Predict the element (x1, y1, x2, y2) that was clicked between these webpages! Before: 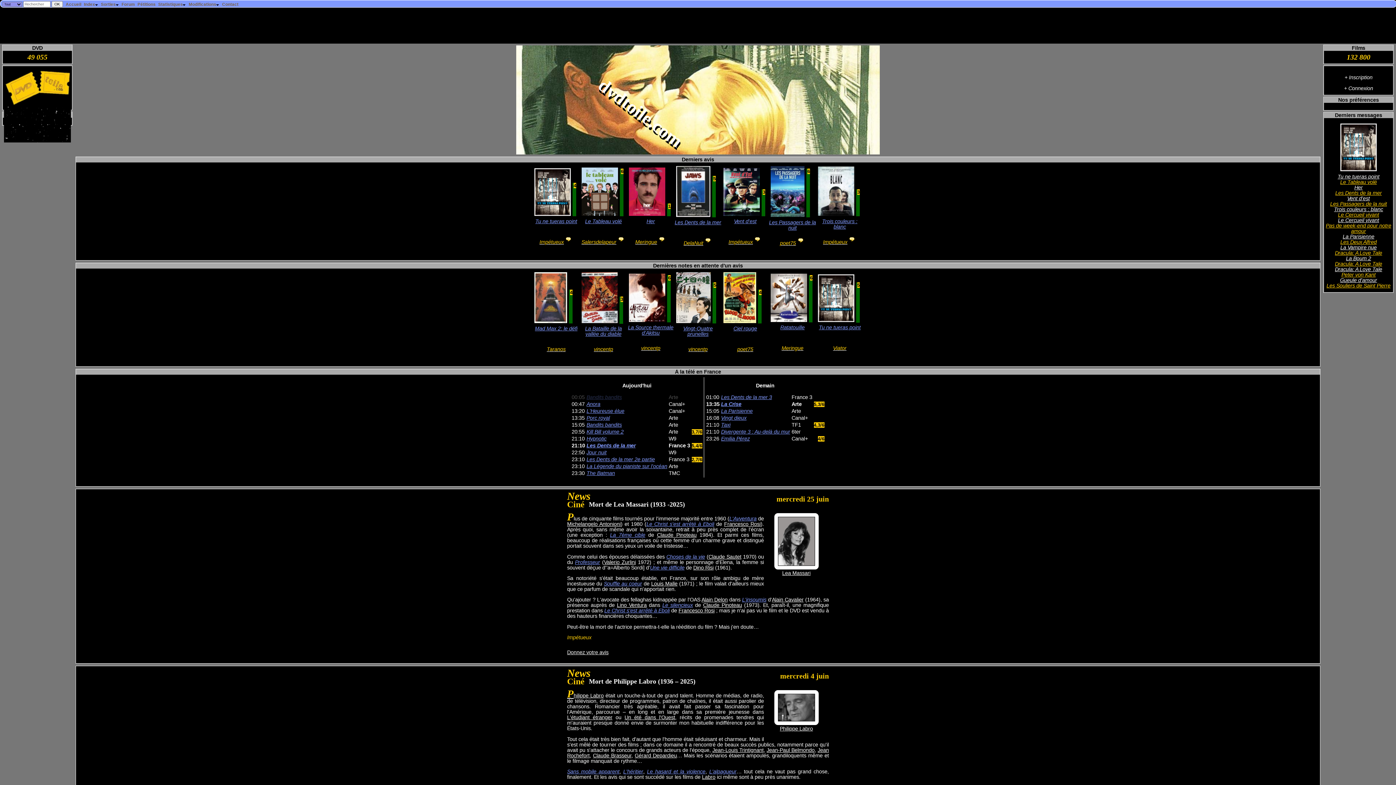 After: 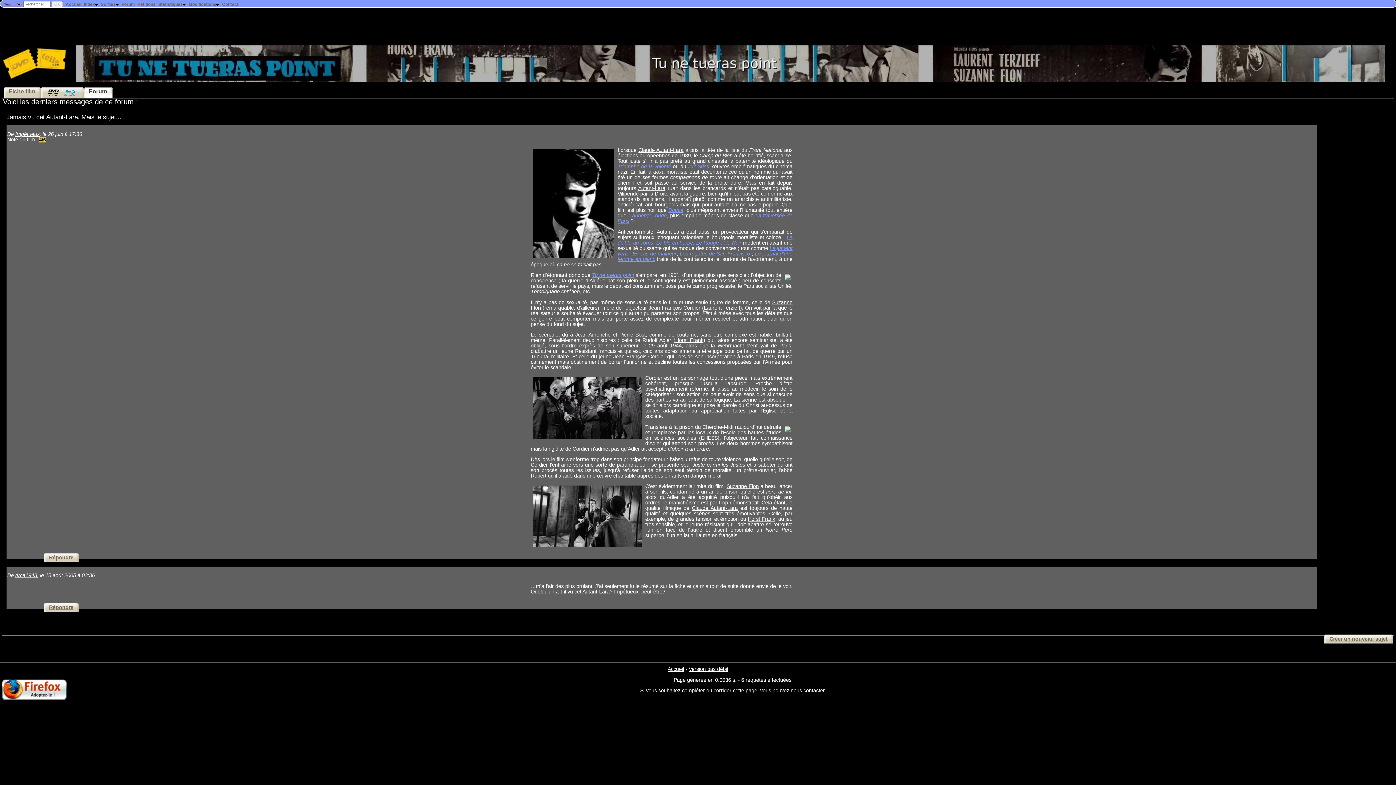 Action: label: Tu ne tueras point bbox: (1338, 173, 1379, 179)